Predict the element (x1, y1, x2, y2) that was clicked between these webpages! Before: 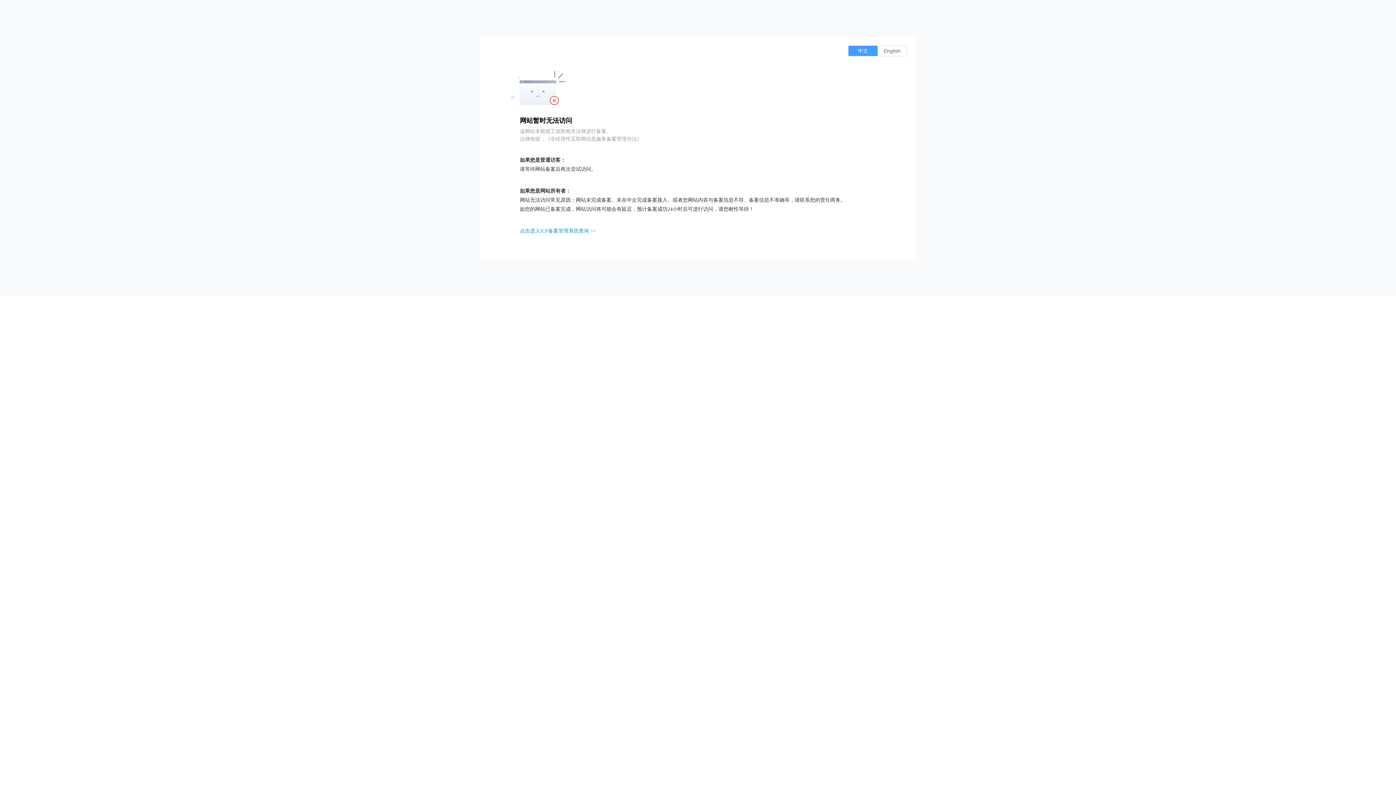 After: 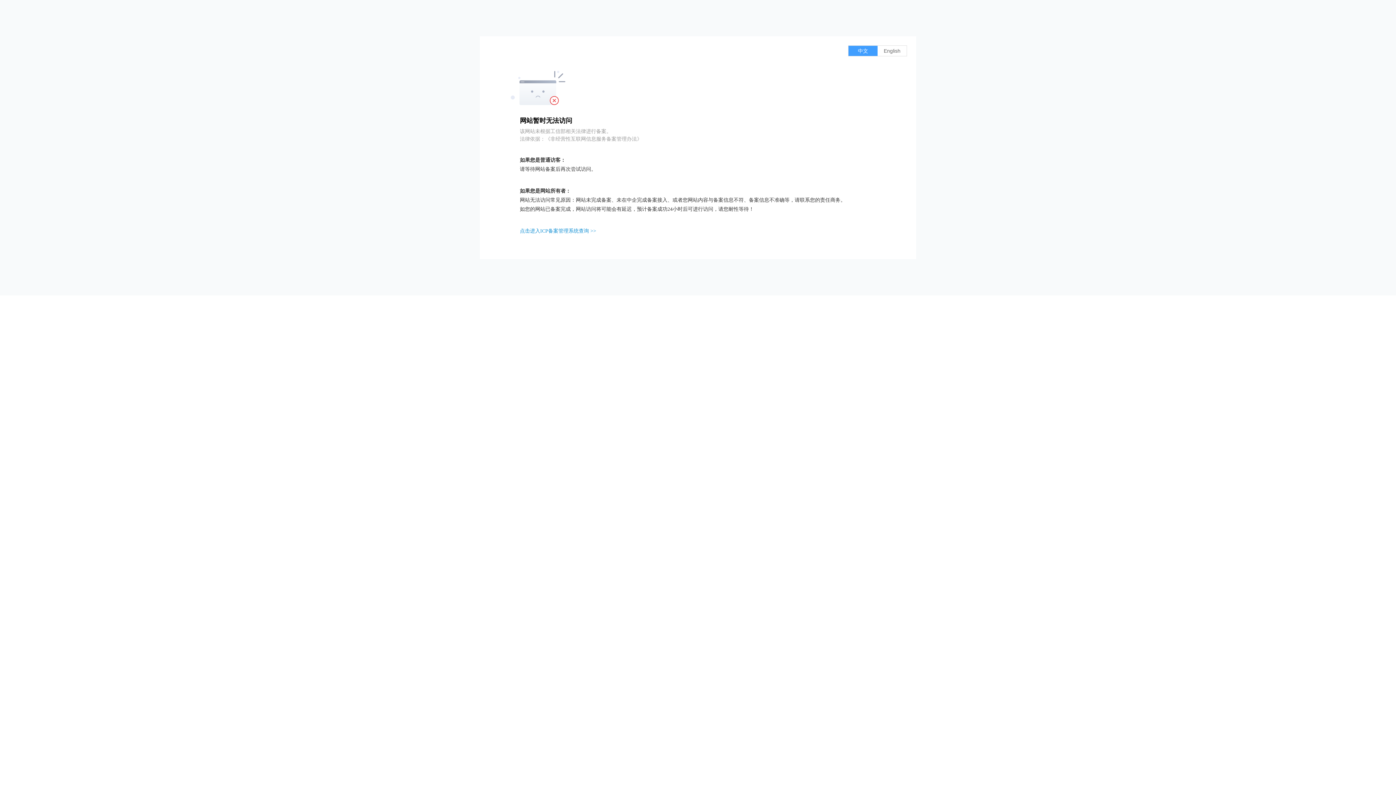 Action: label: 点击进入ICP备案管理系统查询 >> bbox: (520, 228, 596, 233)